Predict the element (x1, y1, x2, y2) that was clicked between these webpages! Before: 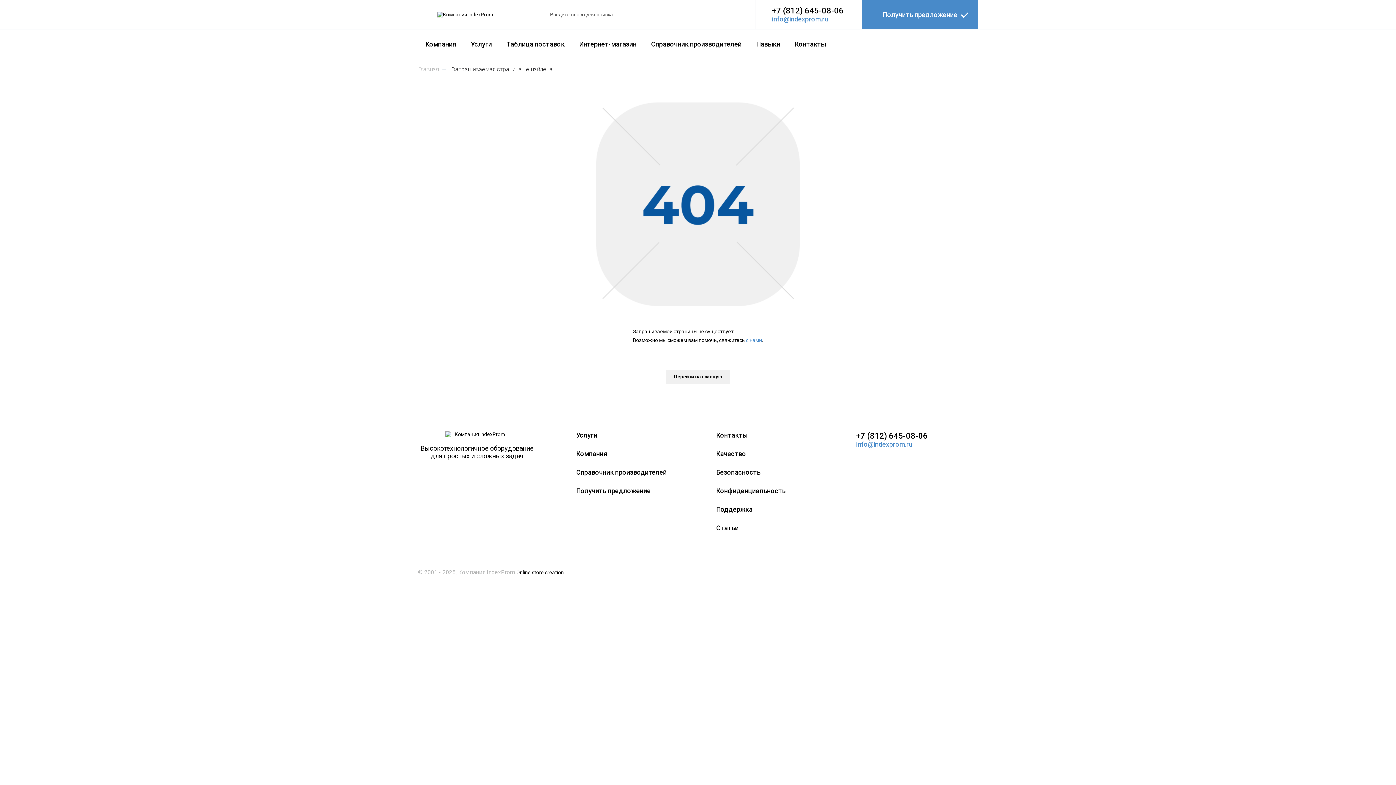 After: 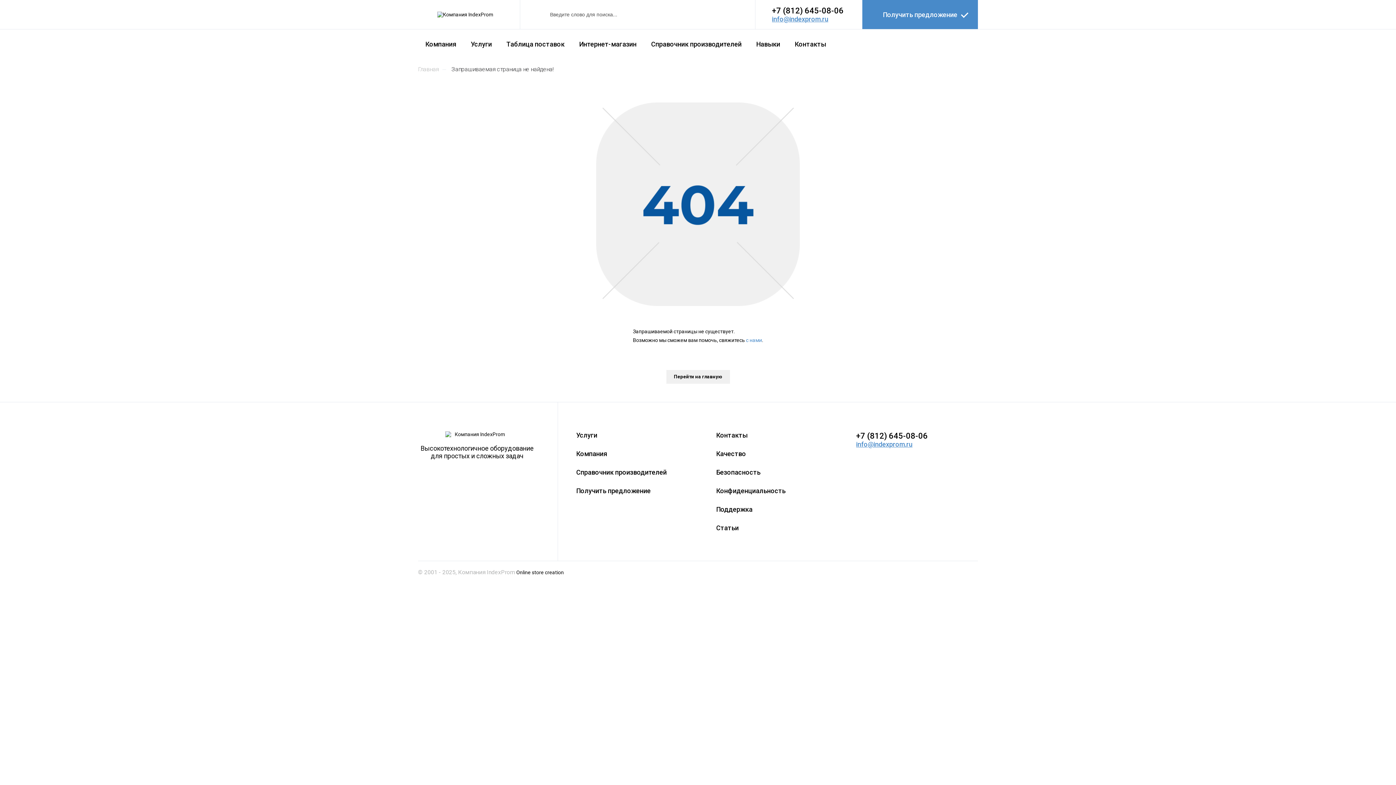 Action: bbox: (772, 15, 828, 22) label: info@indexprom.ru